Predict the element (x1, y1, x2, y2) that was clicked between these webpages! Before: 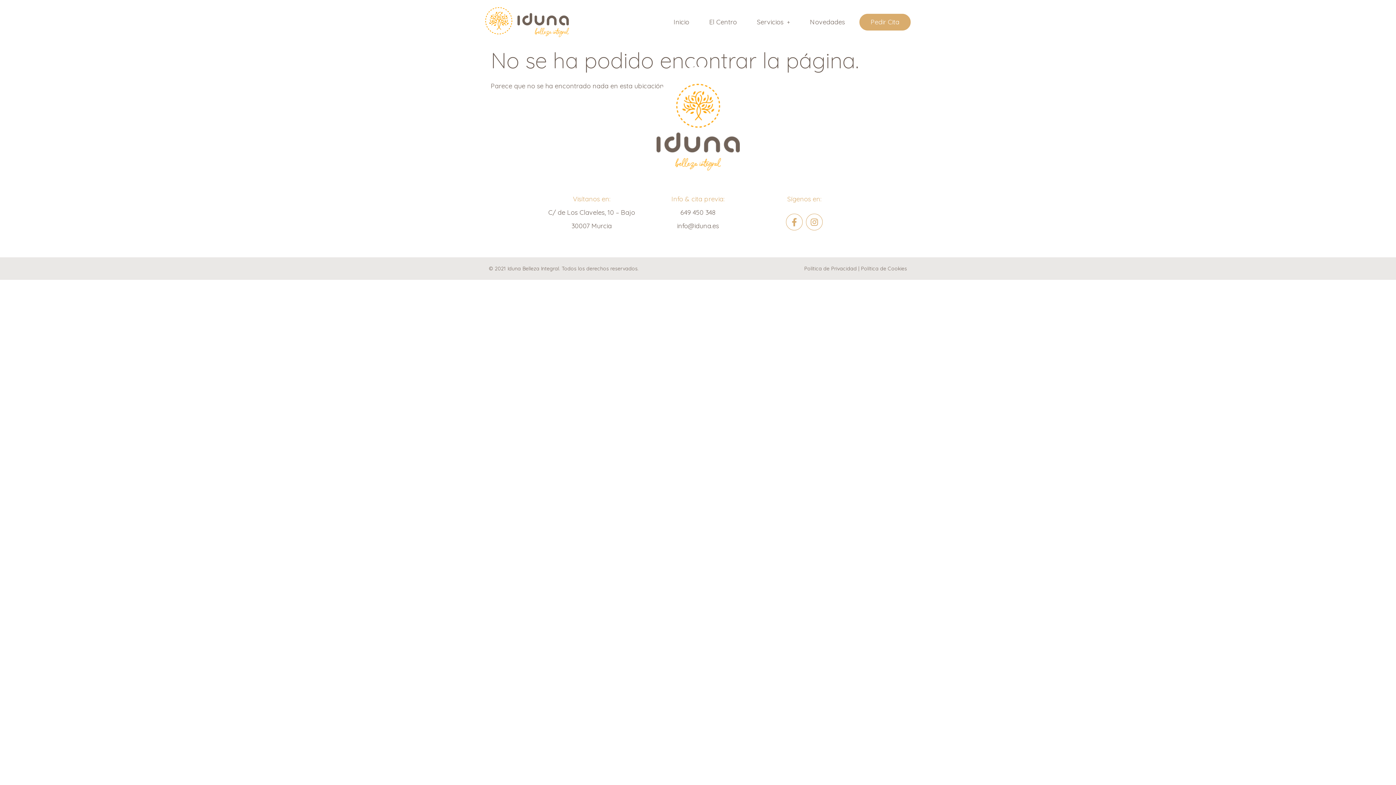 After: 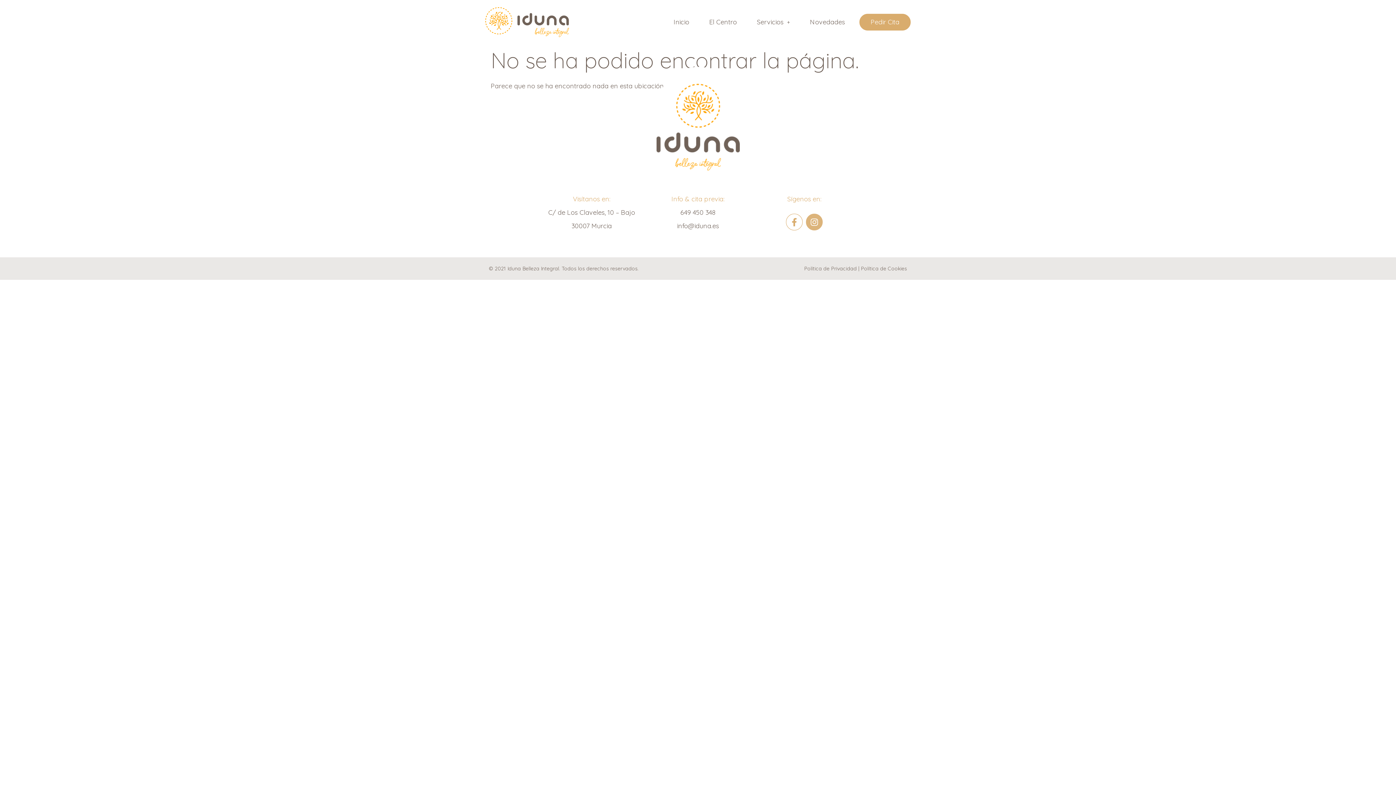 Action: label: Instagram bbox: (806, 213, 822, 230)